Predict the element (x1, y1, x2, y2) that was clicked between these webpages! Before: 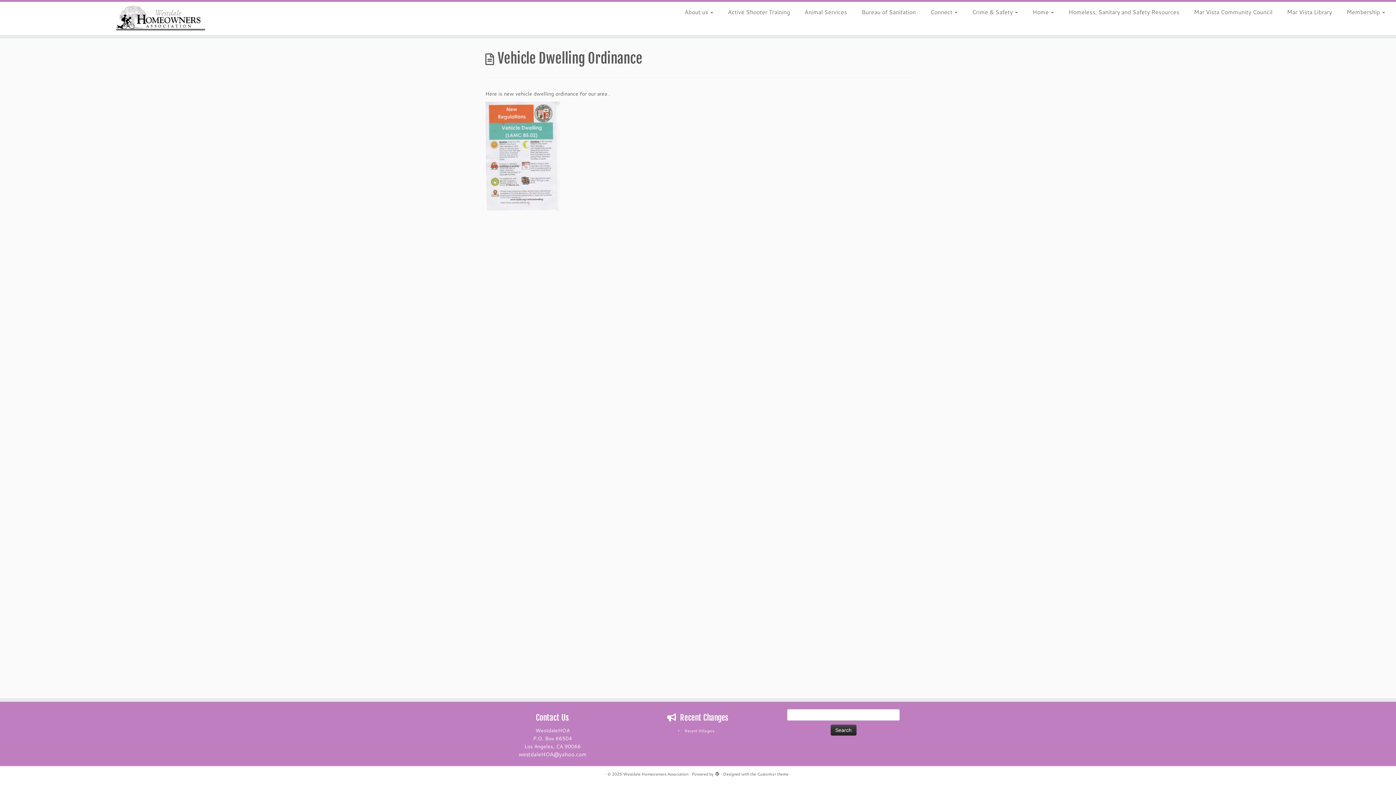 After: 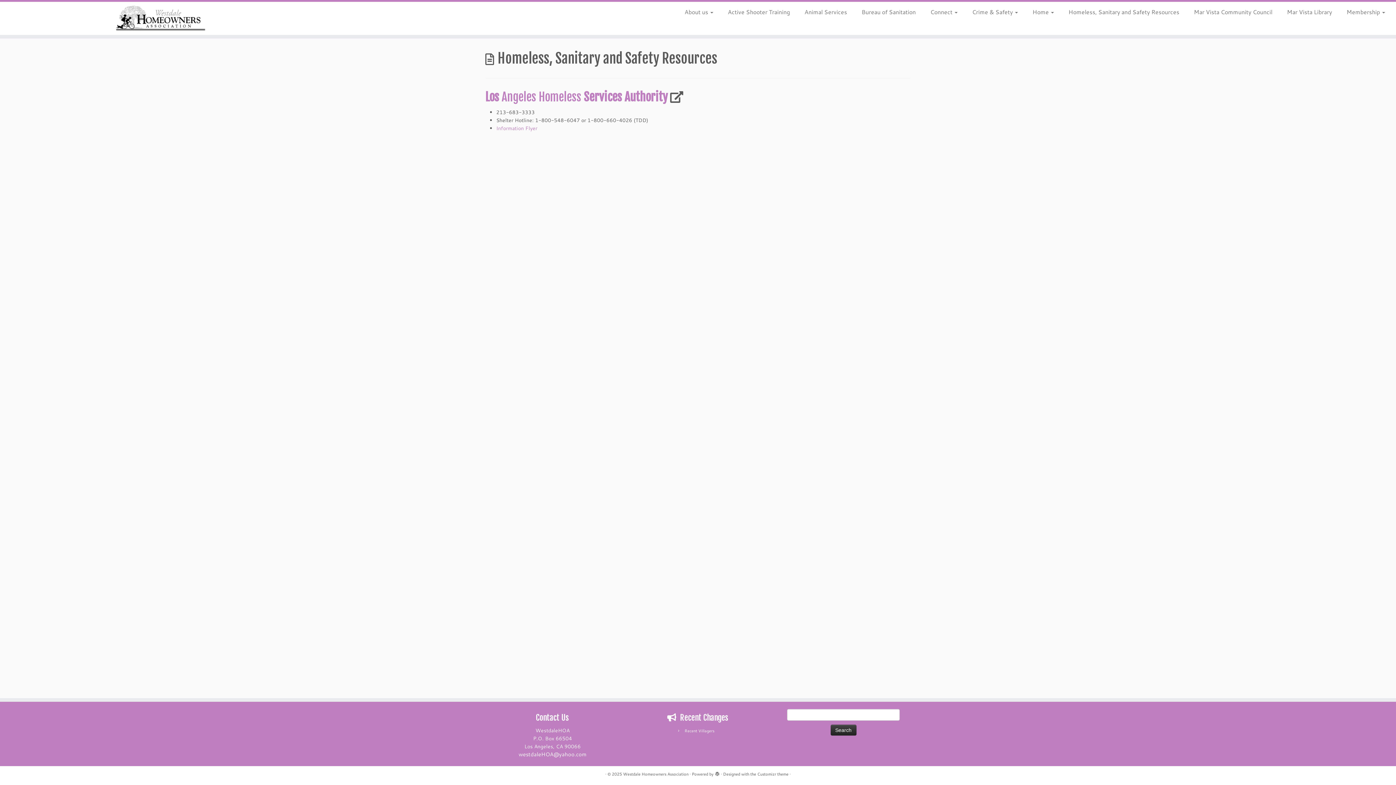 Action: bbox: (1061, 6, 1186, 17) label: Homeless, Sanitary and Safety Resources